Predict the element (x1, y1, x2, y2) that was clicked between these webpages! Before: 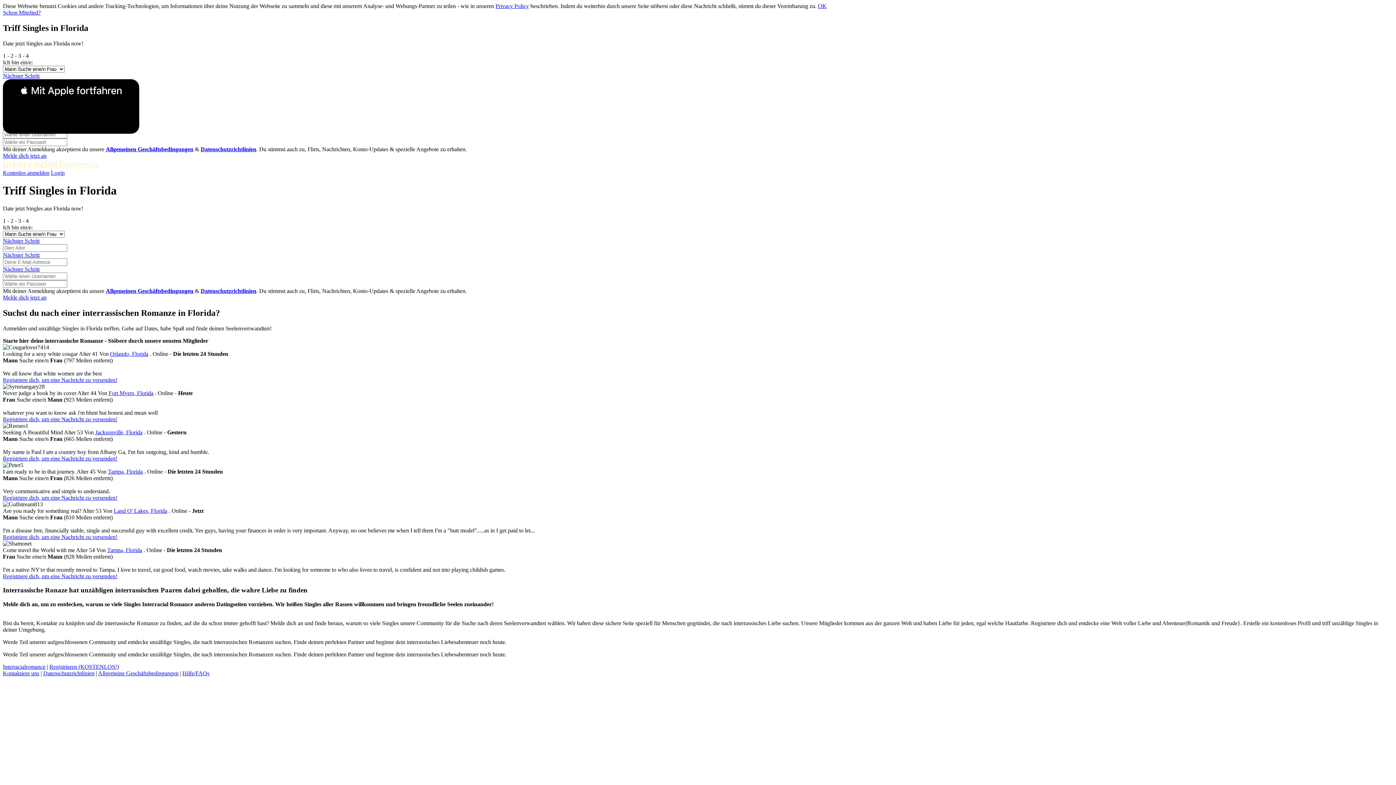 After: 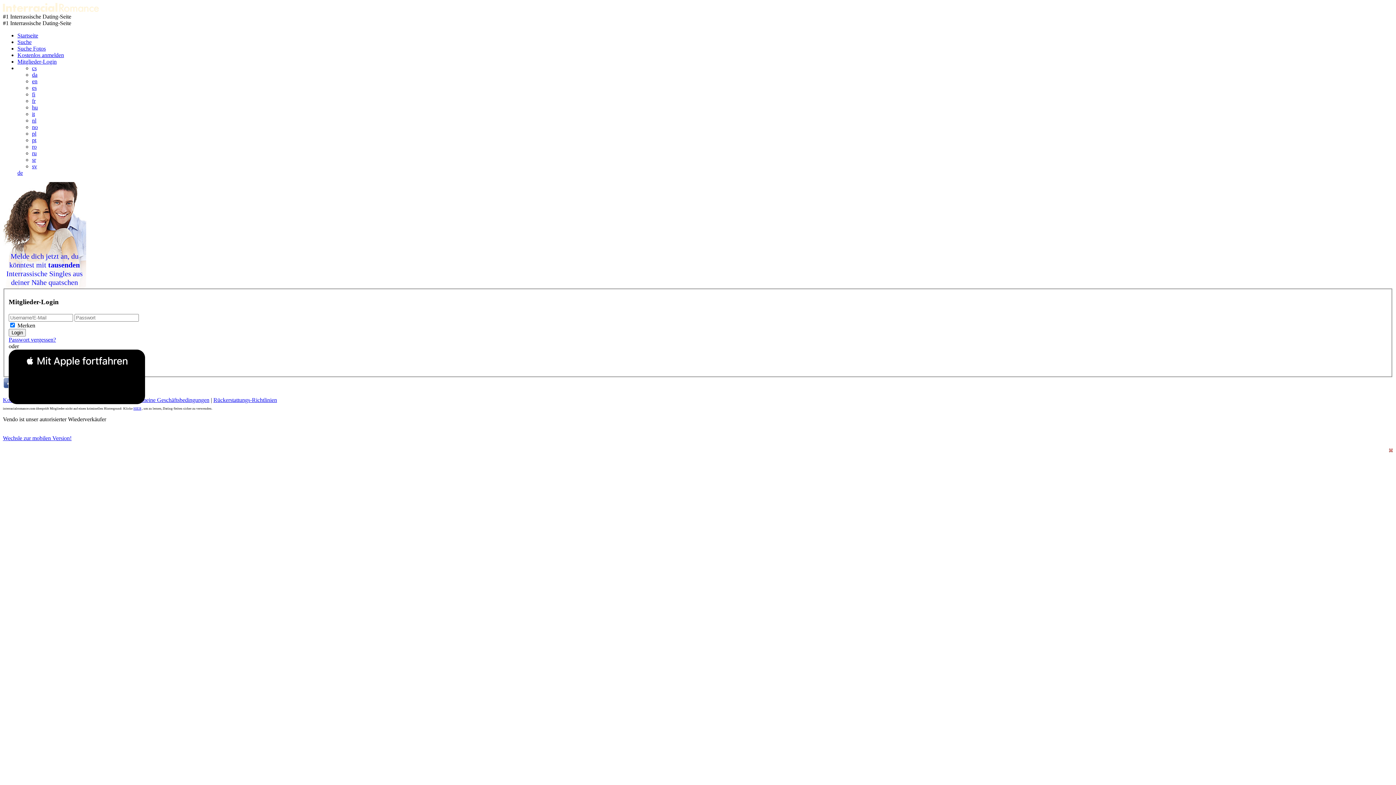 Action: bbox: (2, 9, 40, 15) label: Schon Mitglied?